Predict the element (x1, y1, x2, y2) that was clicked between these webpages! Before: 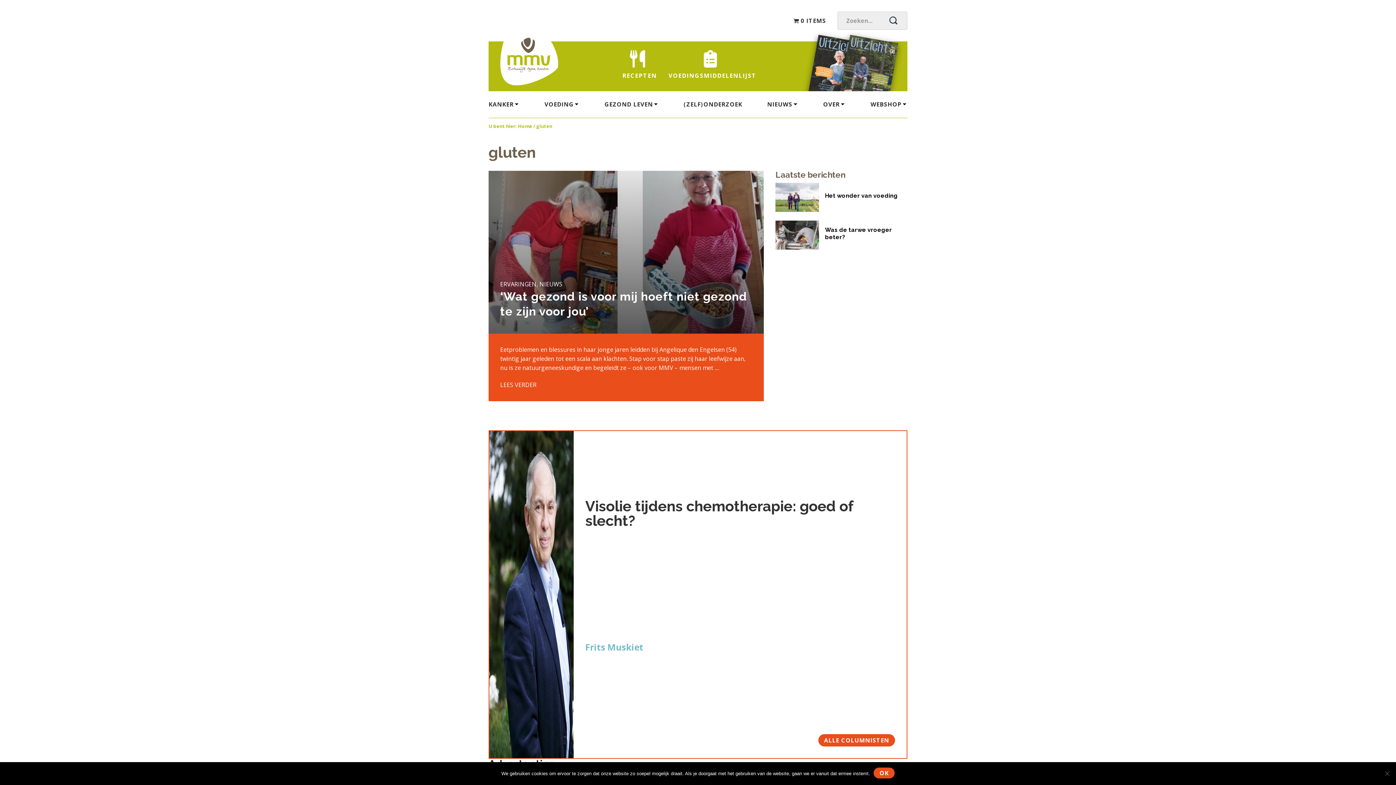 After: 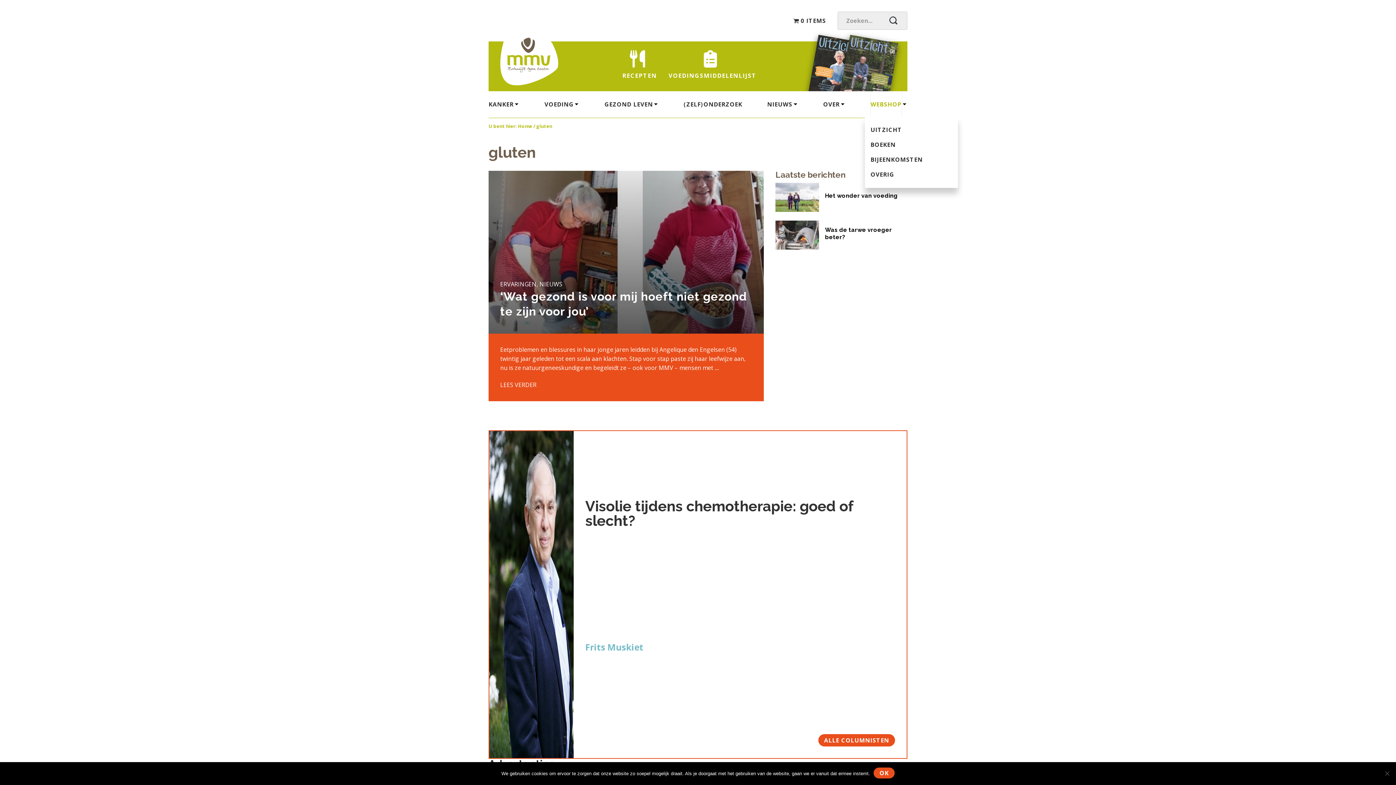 Action: label: WEBSHOP bbox: (870, 91, 901, 117)